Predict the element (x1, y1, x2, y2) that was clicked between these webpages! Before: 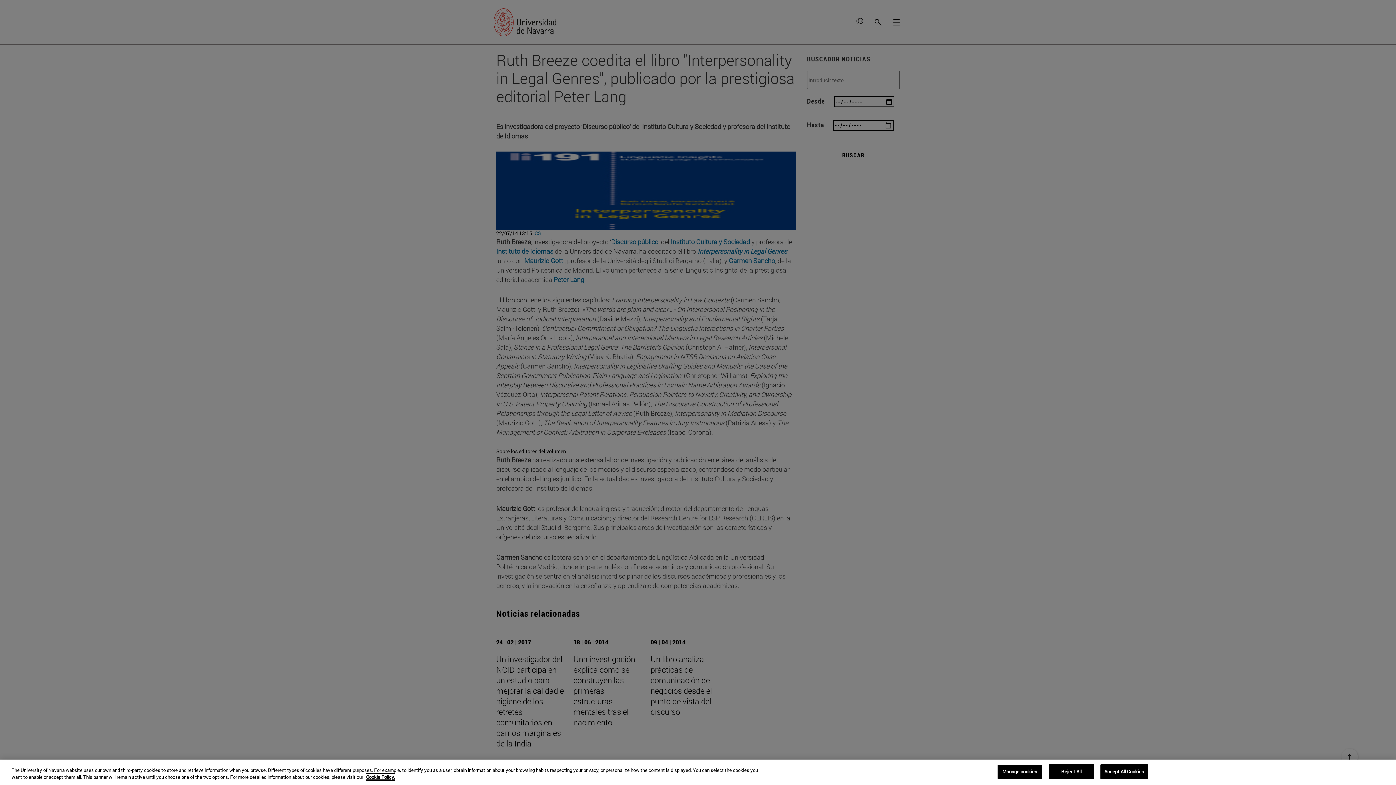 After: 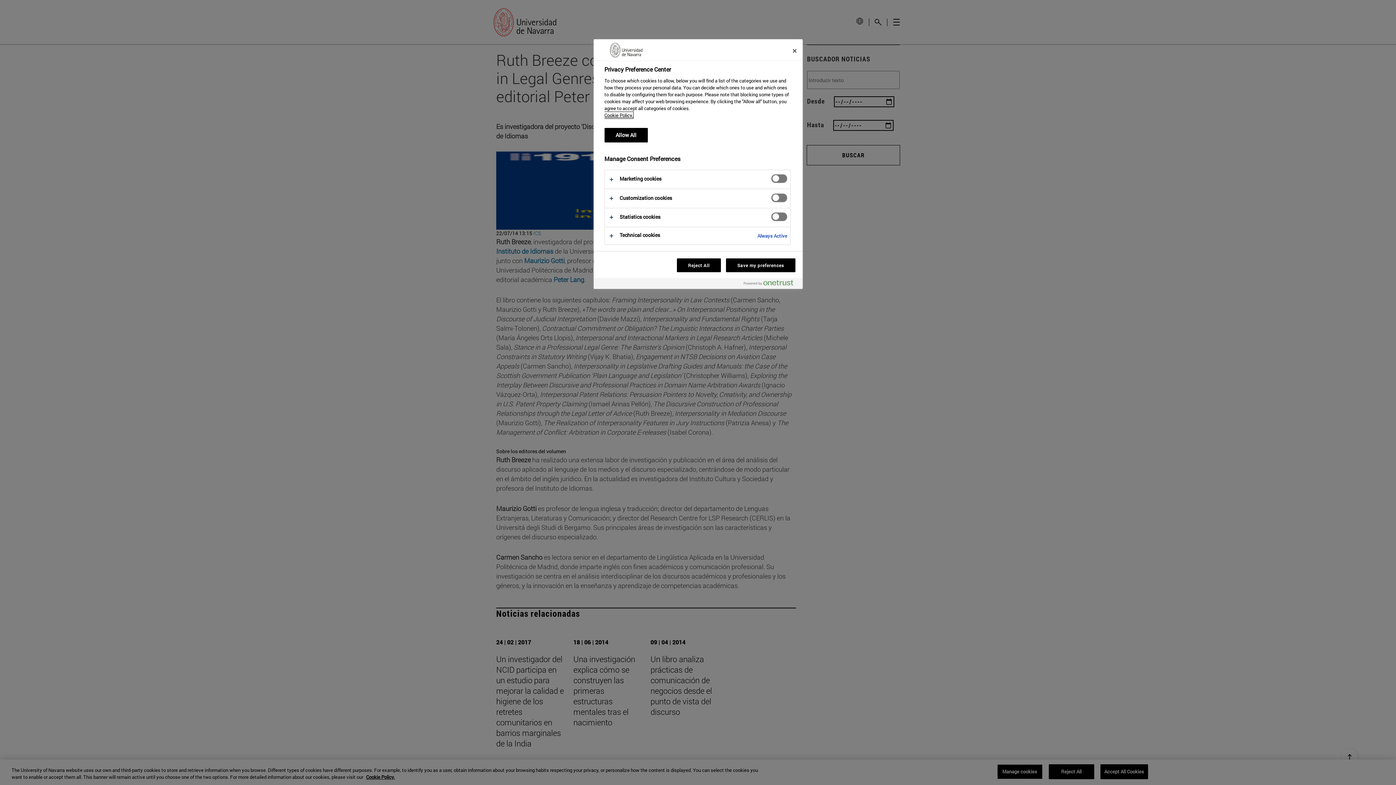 Action: label: Manage cookies bbox: (997, 764, 1042, 779)